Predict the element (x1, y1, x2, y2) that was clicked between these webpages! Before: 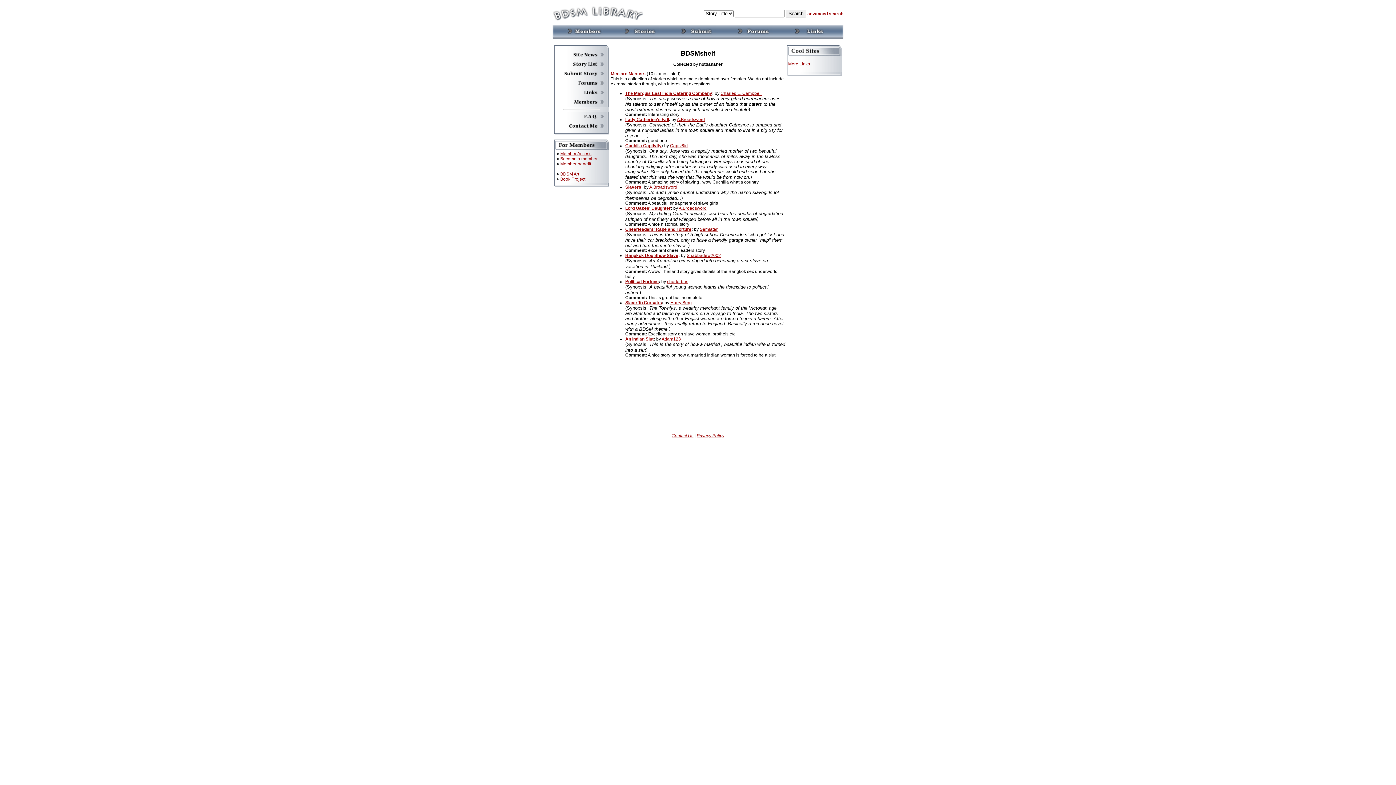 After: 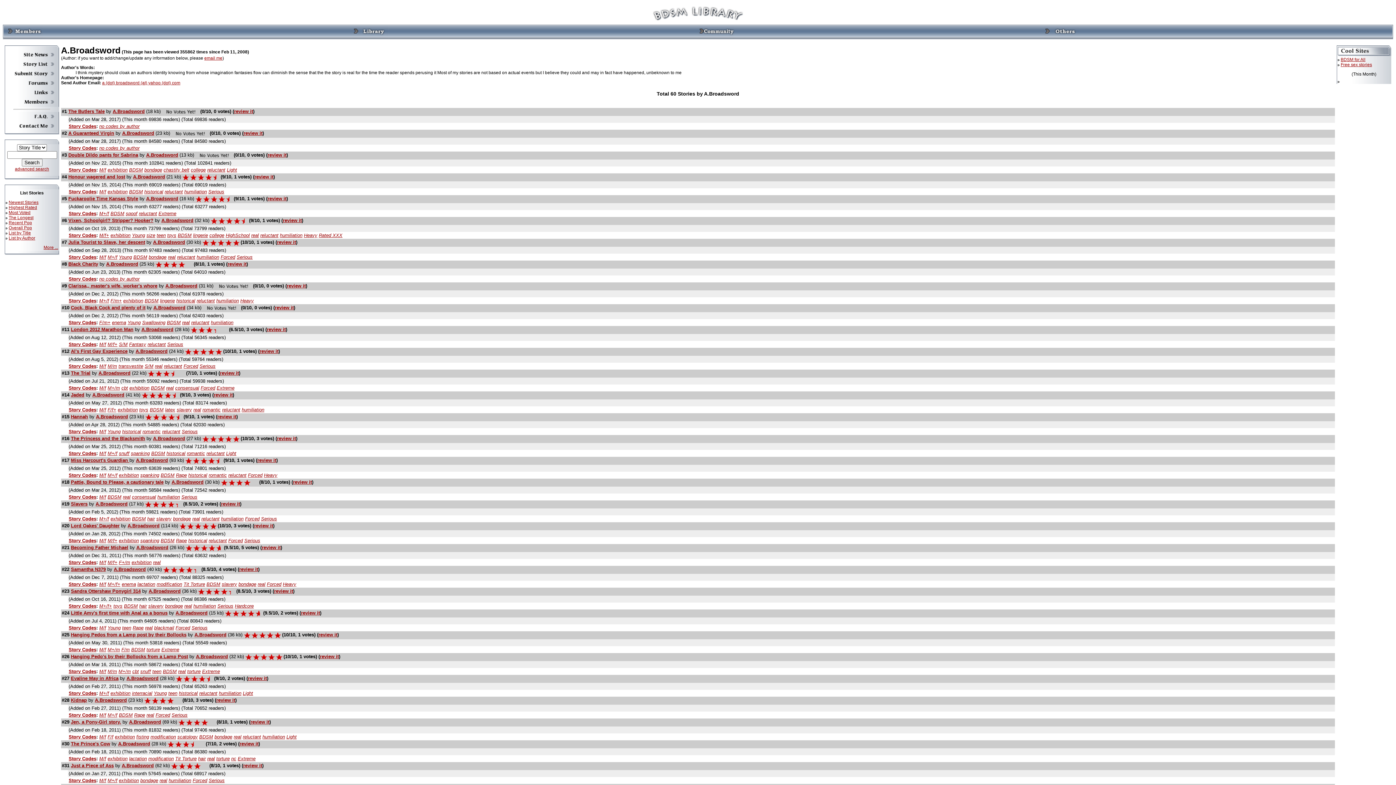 Action: bbox: (678, 205, 706, 210) label: A.Broadsword